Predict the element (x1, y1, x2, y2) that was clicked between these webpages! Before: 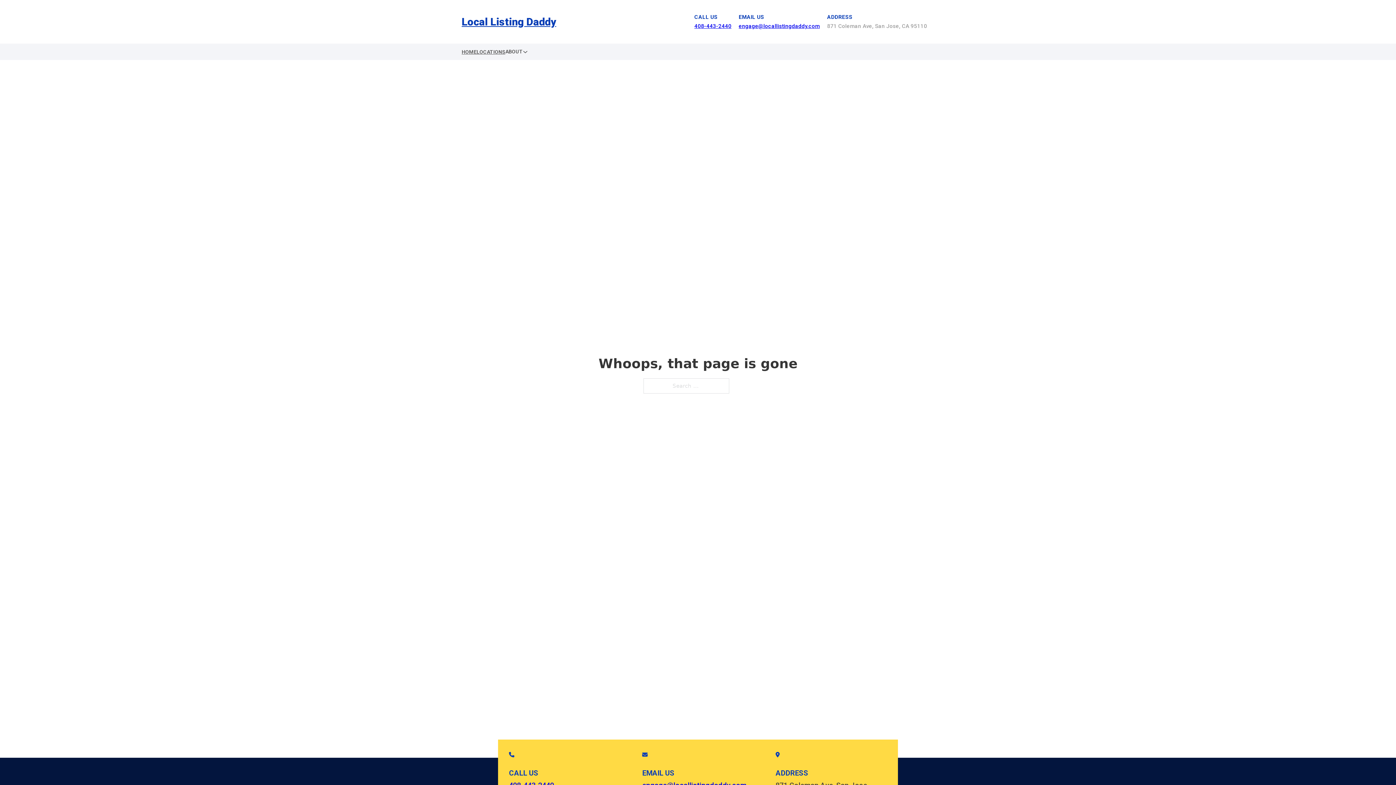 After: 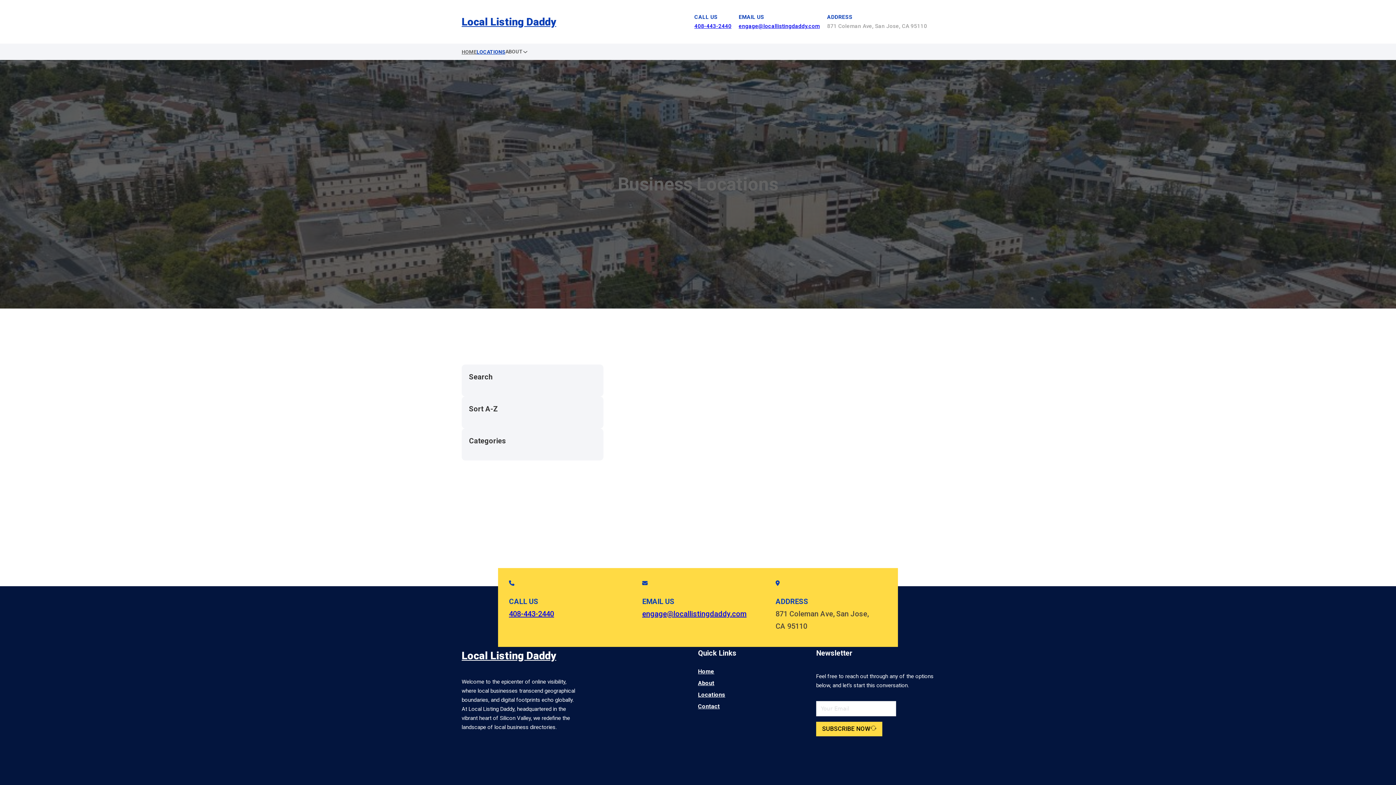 Action: bbox: (476, 47, 505, 56) label: LOCATIONS